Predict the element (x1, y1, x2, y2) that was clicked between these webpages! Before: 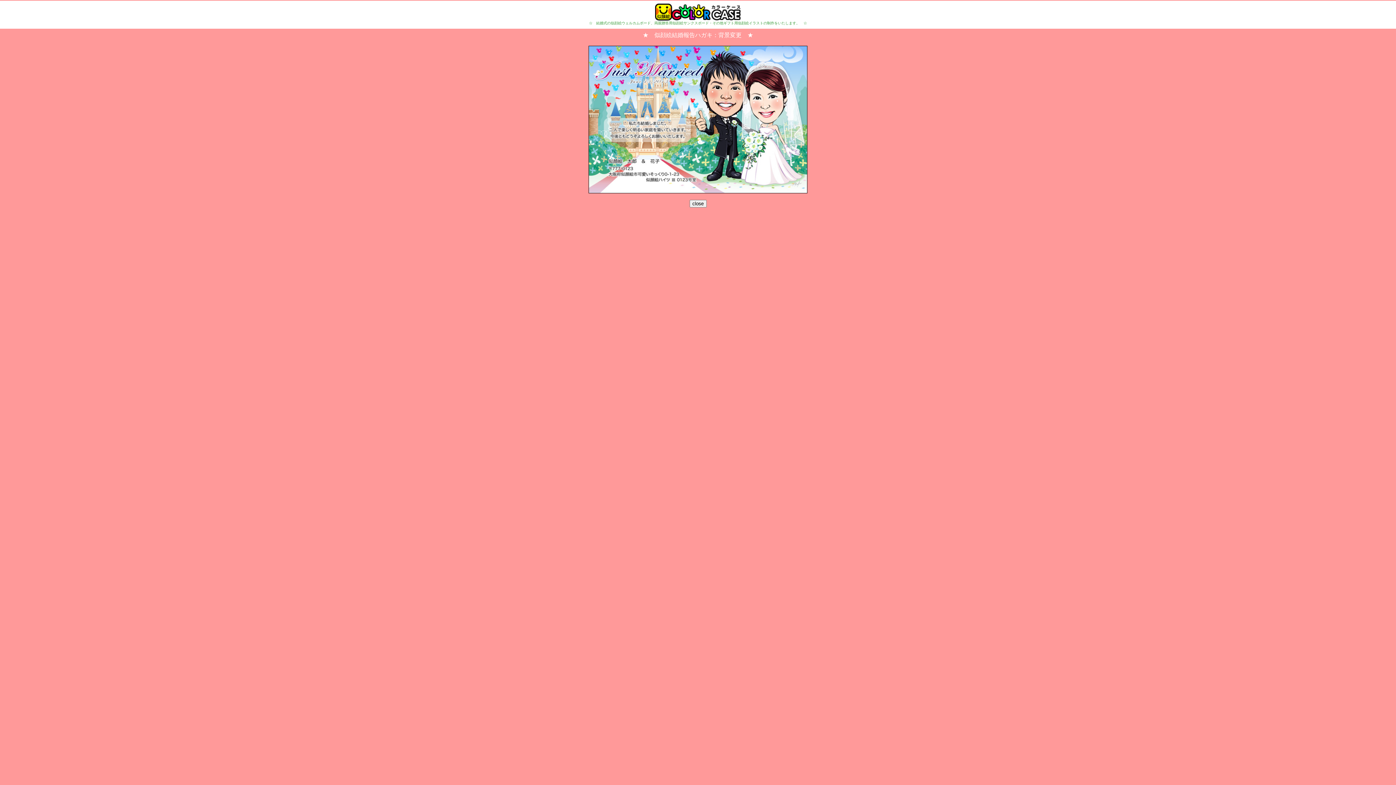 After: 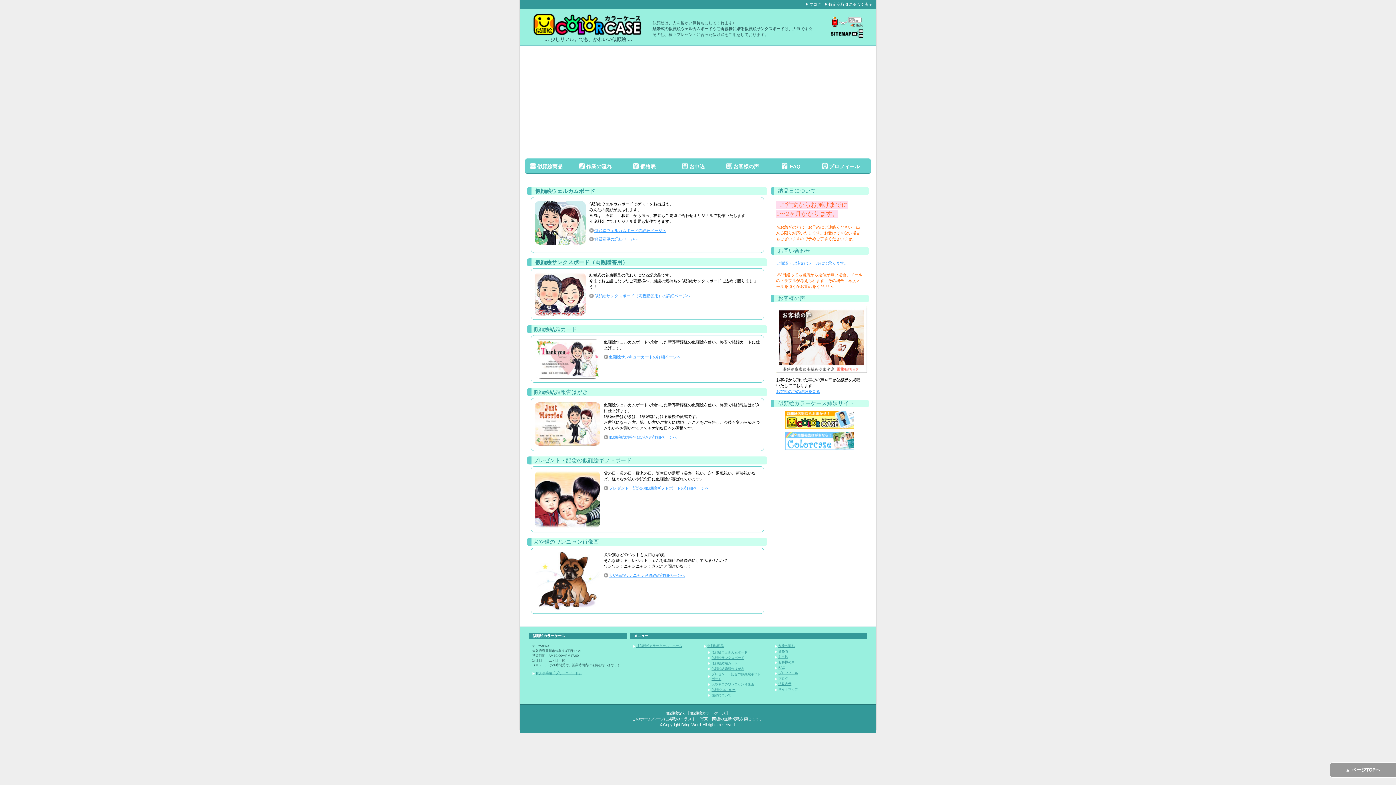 Action: bbox: (655, 15, 741, 21)